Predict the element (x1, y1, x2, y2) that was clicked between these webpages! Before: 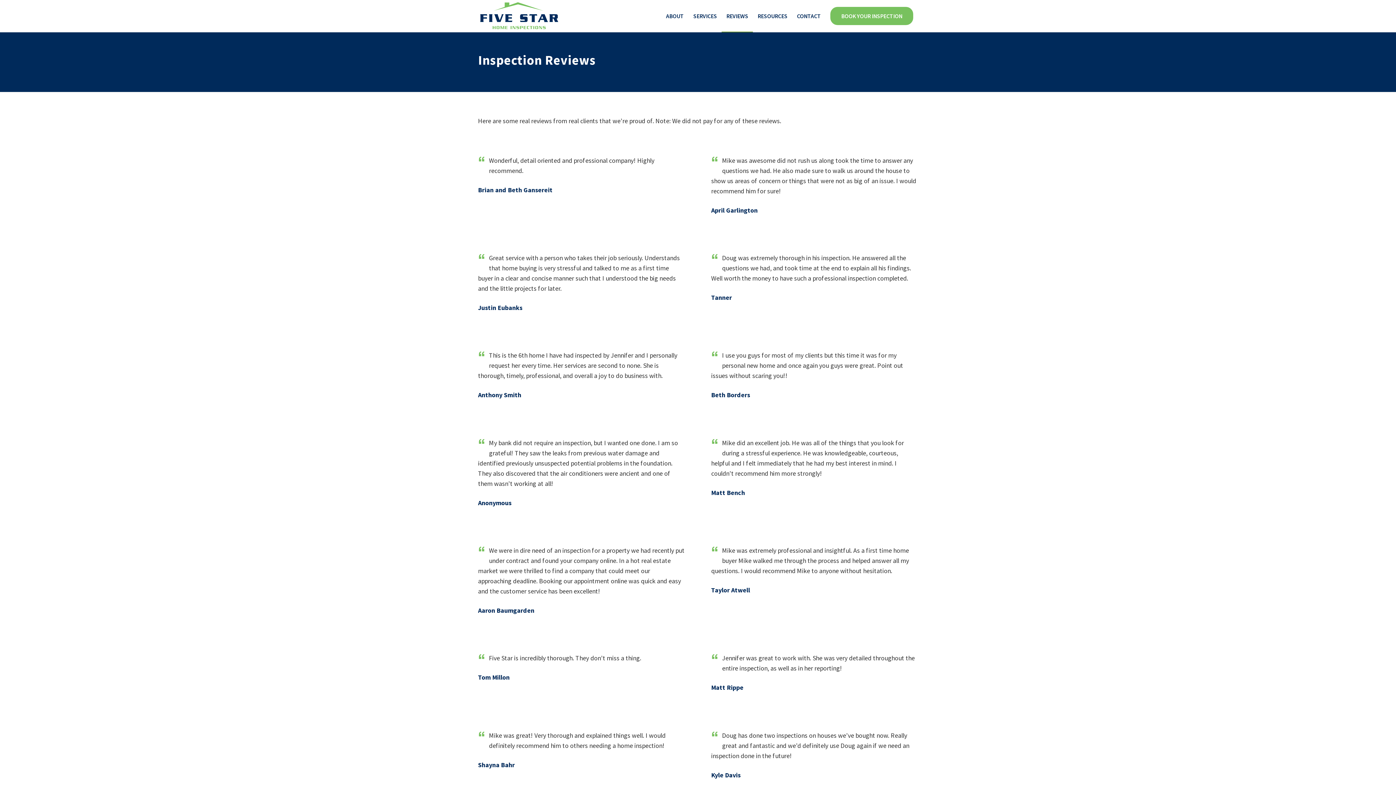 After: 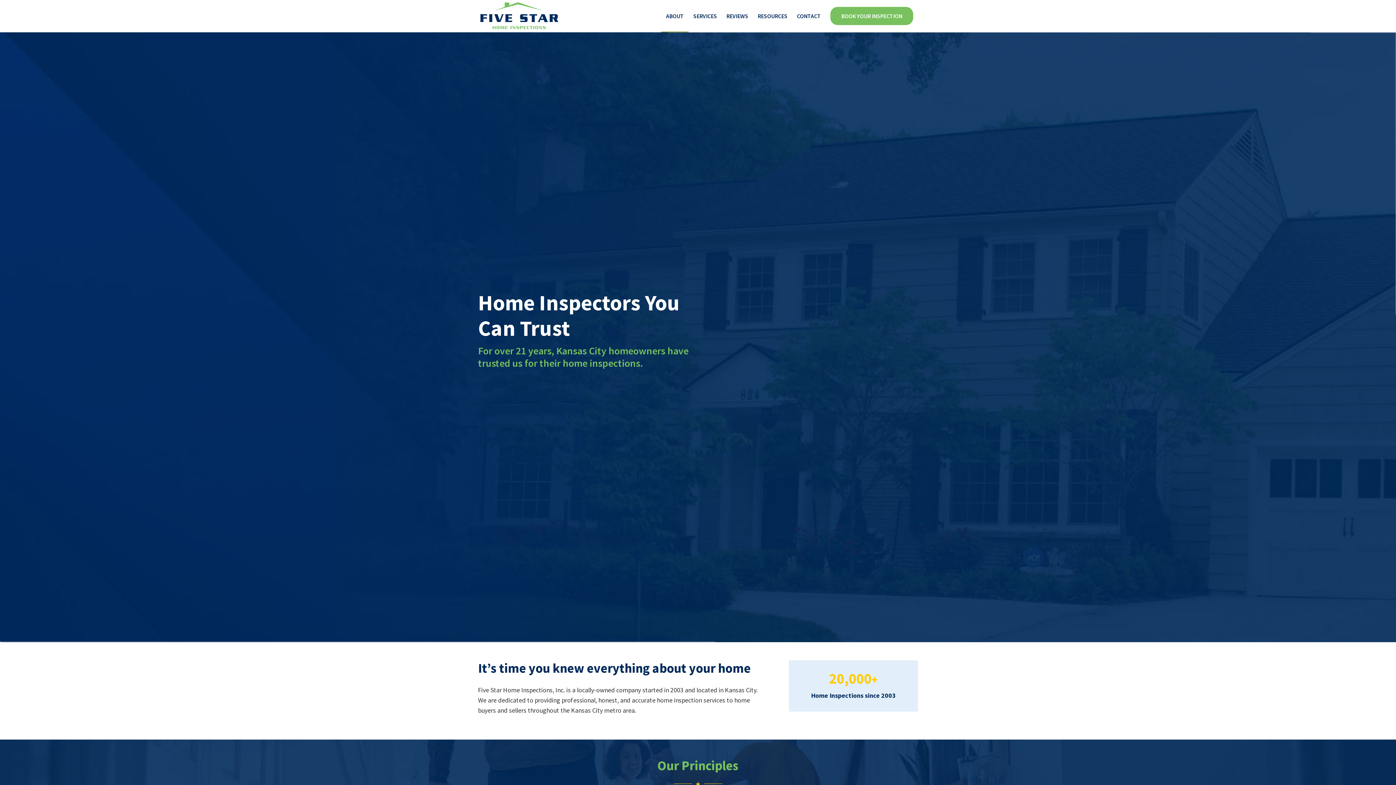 Action: label: ABOUT bbox: (661, 0, 688, 32)